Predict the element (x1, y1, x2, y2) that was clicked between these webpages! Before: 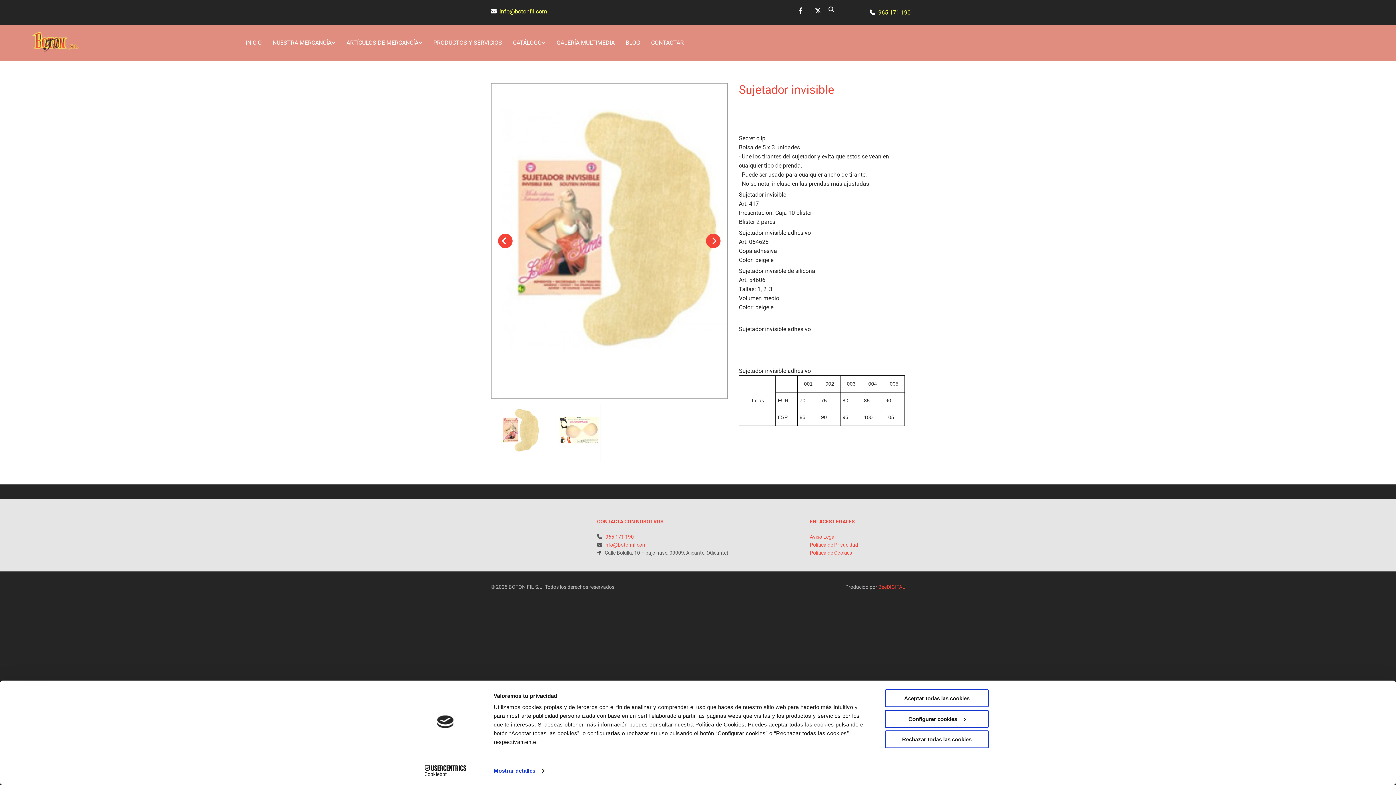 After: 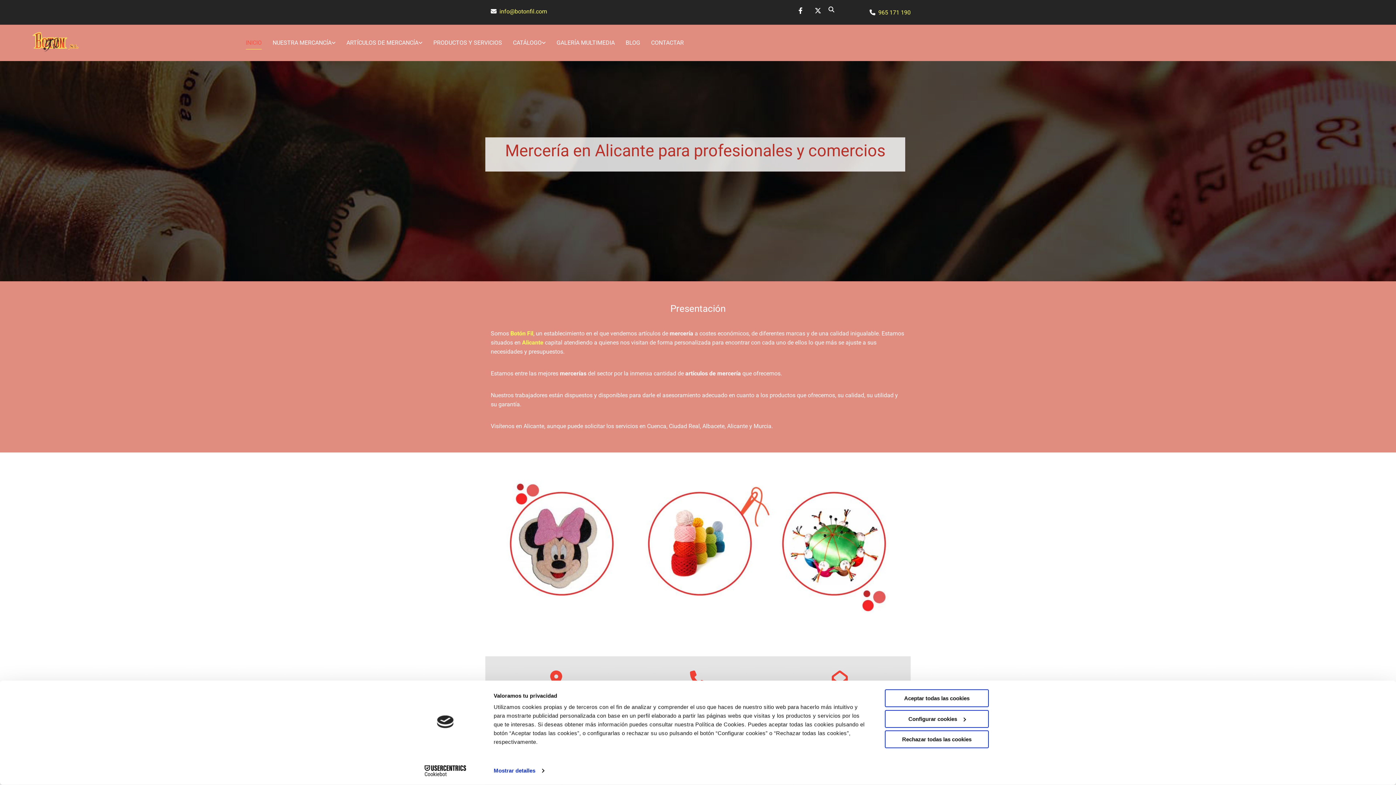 Action: bbox: (8, 28, 234, 57)